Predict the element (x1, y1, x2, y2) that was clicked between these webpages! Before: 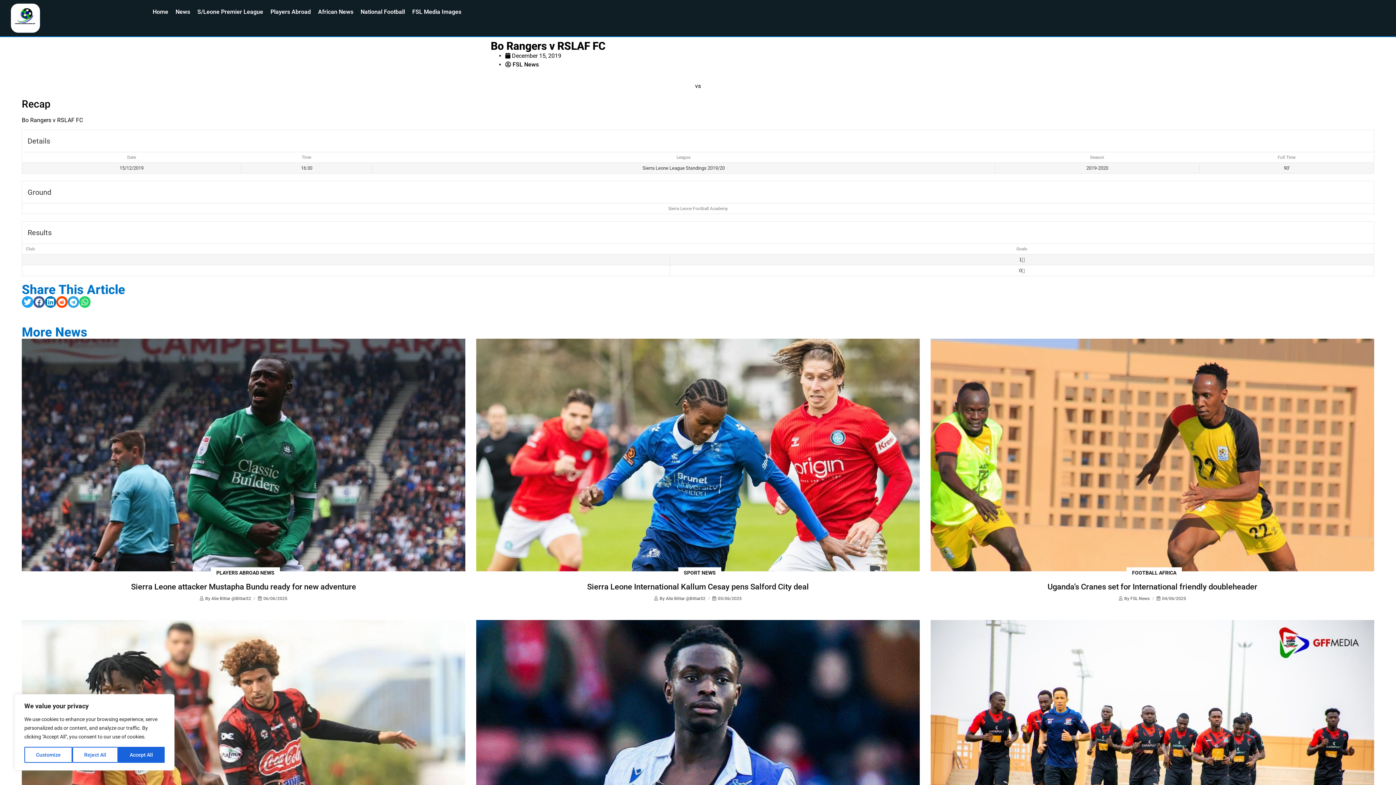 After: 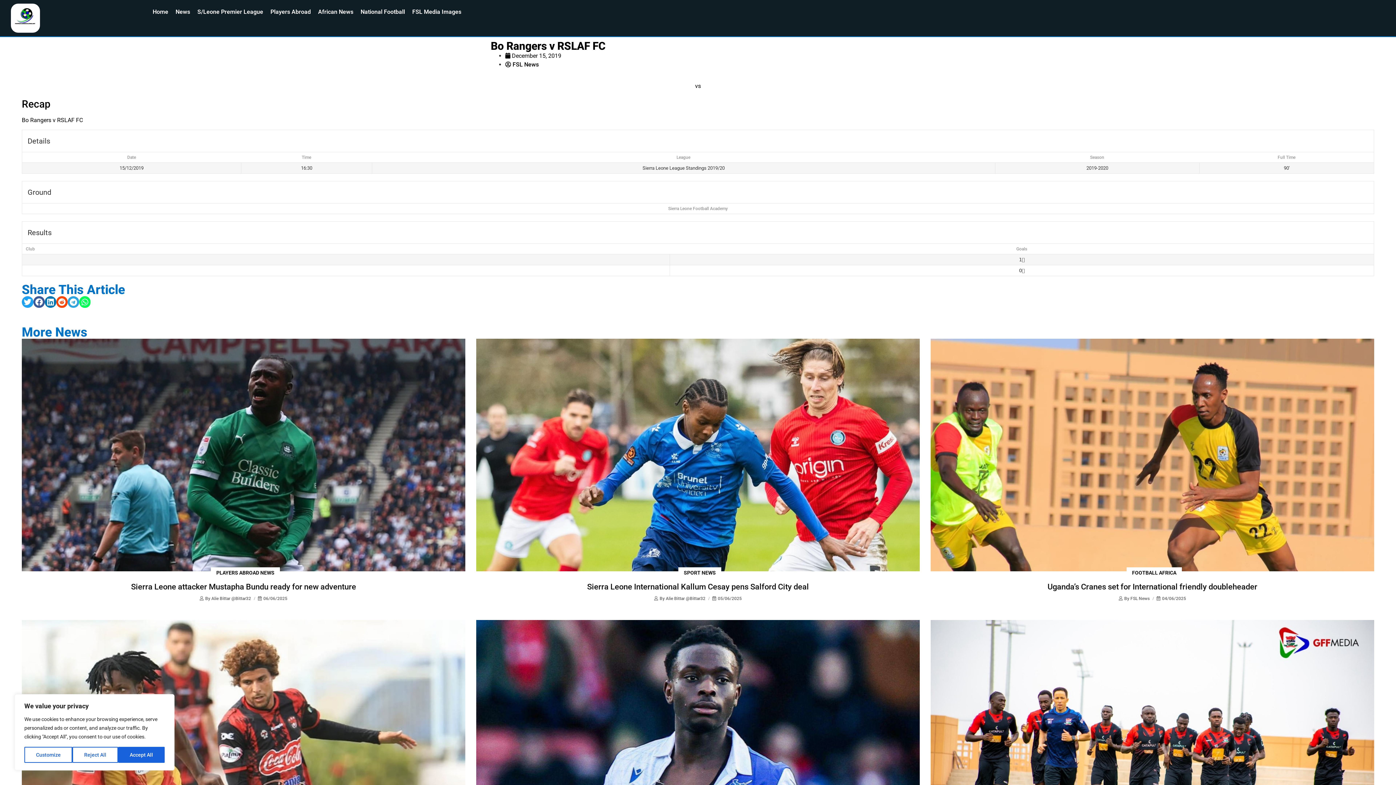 Action: label: Share on whatsapp bbox: (79, 296, 90, 307)